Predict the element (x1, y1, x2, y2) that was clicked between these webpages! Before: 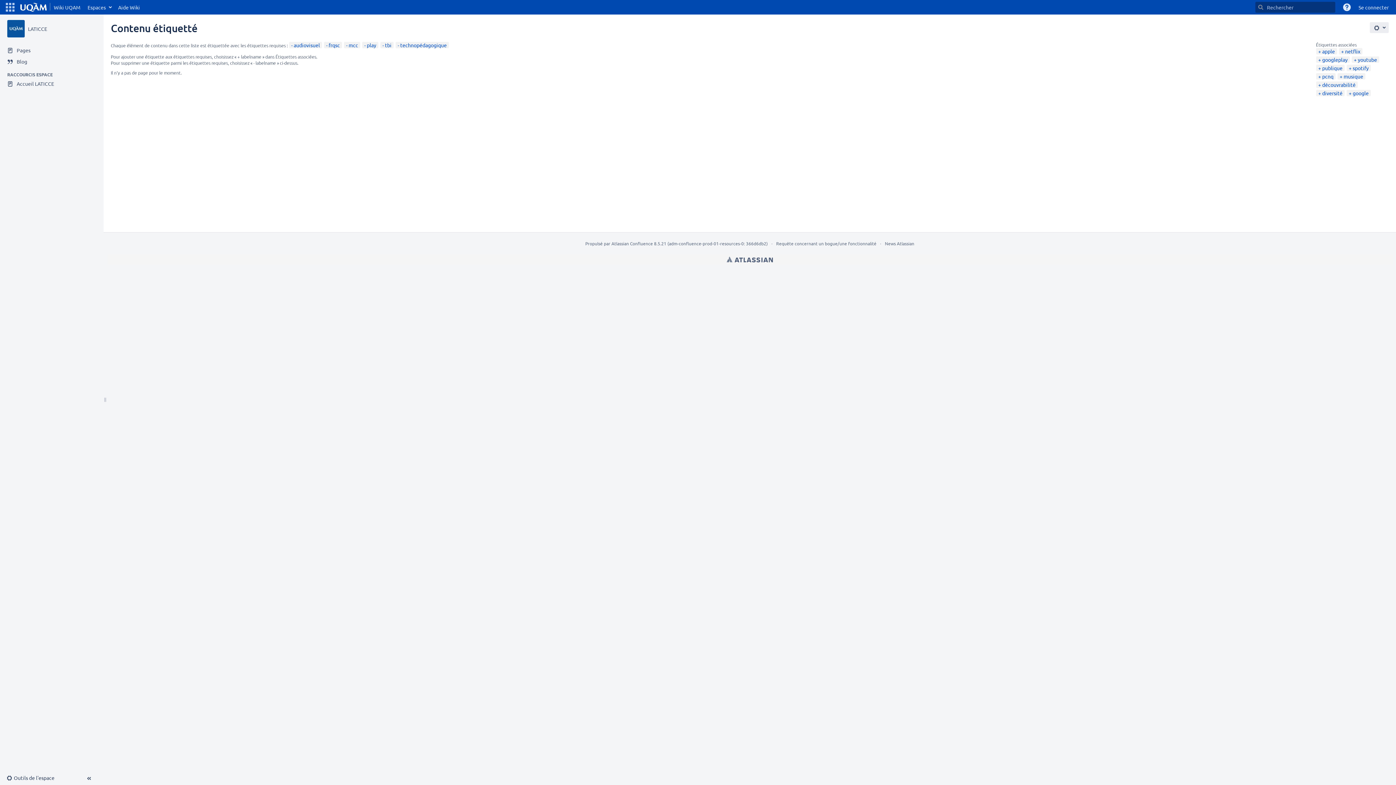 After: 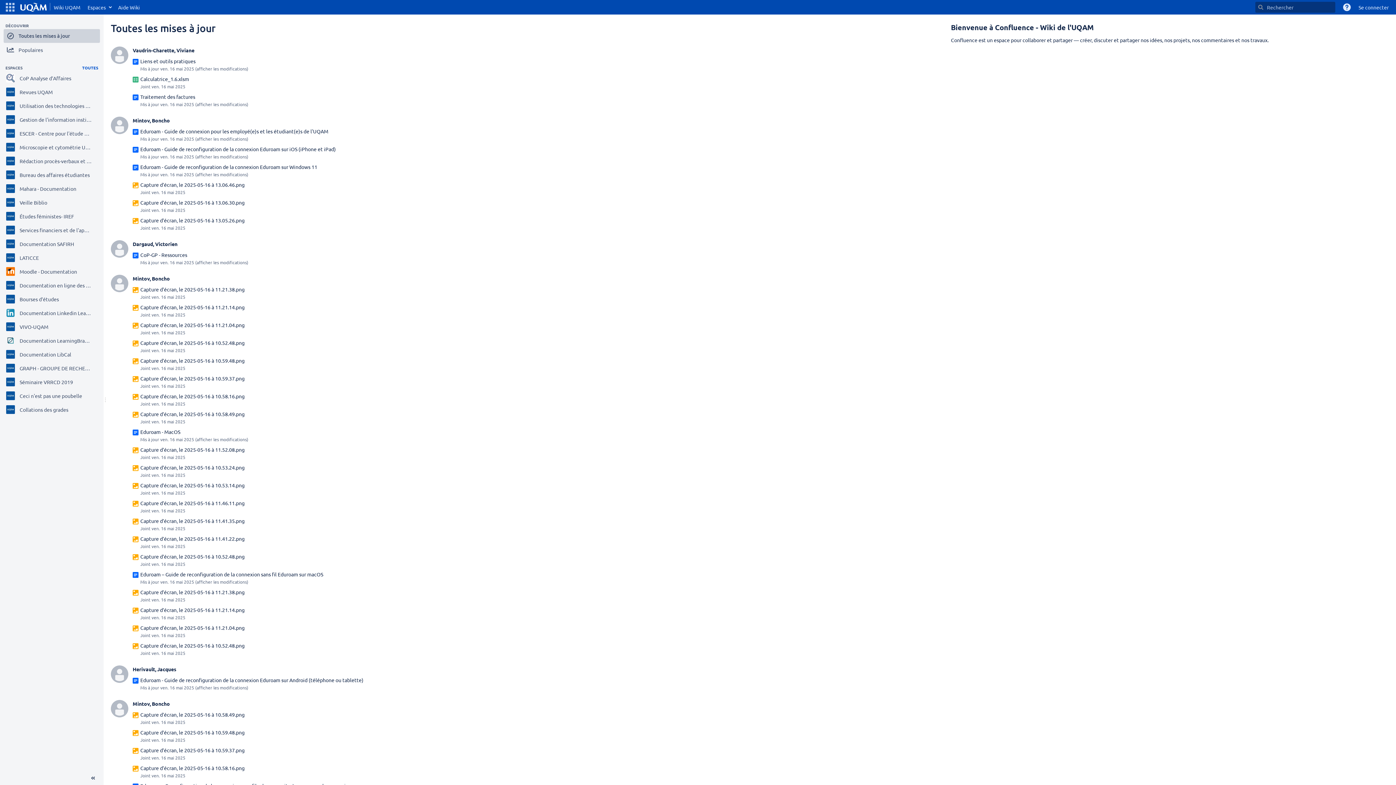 Action: bbox: (16, 0, 84, 14) label: Aller à la page d'accueil